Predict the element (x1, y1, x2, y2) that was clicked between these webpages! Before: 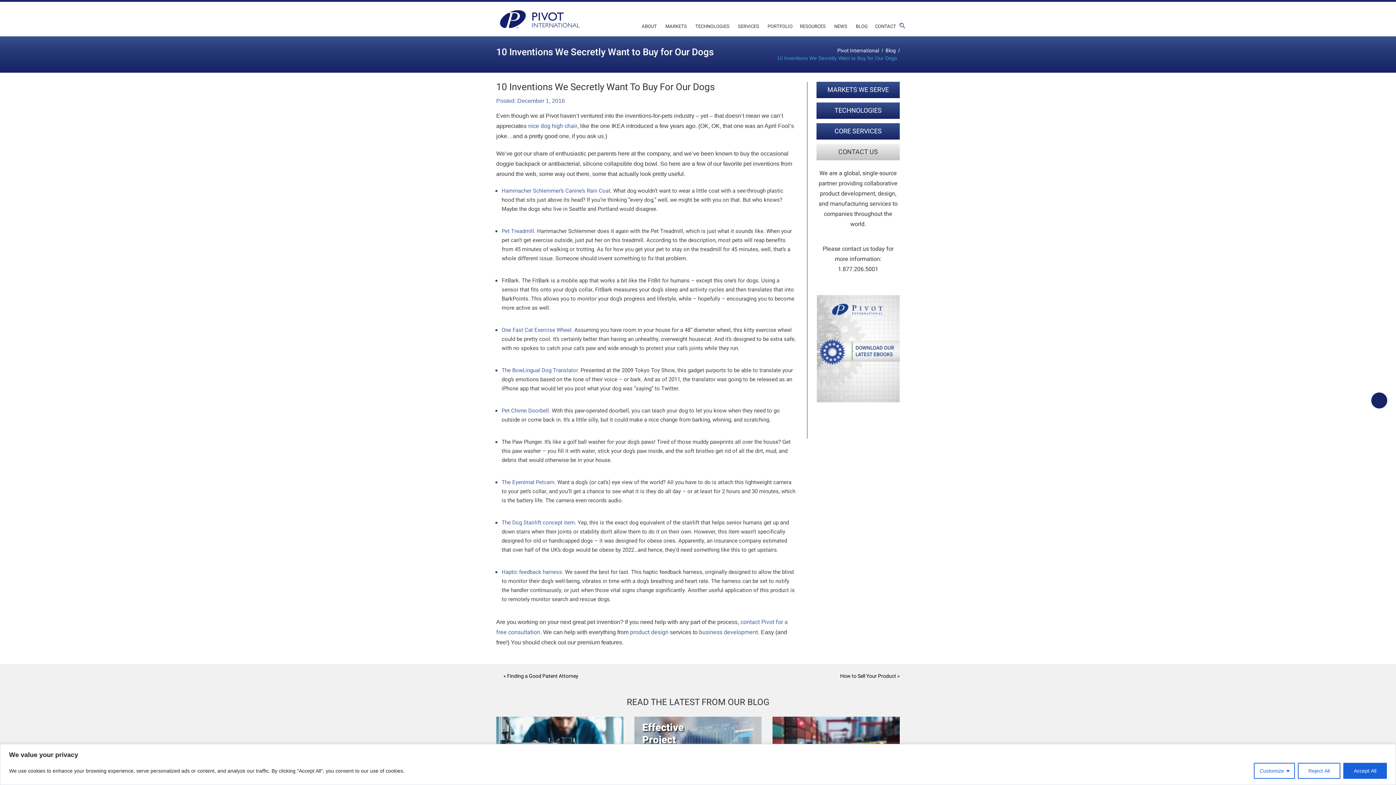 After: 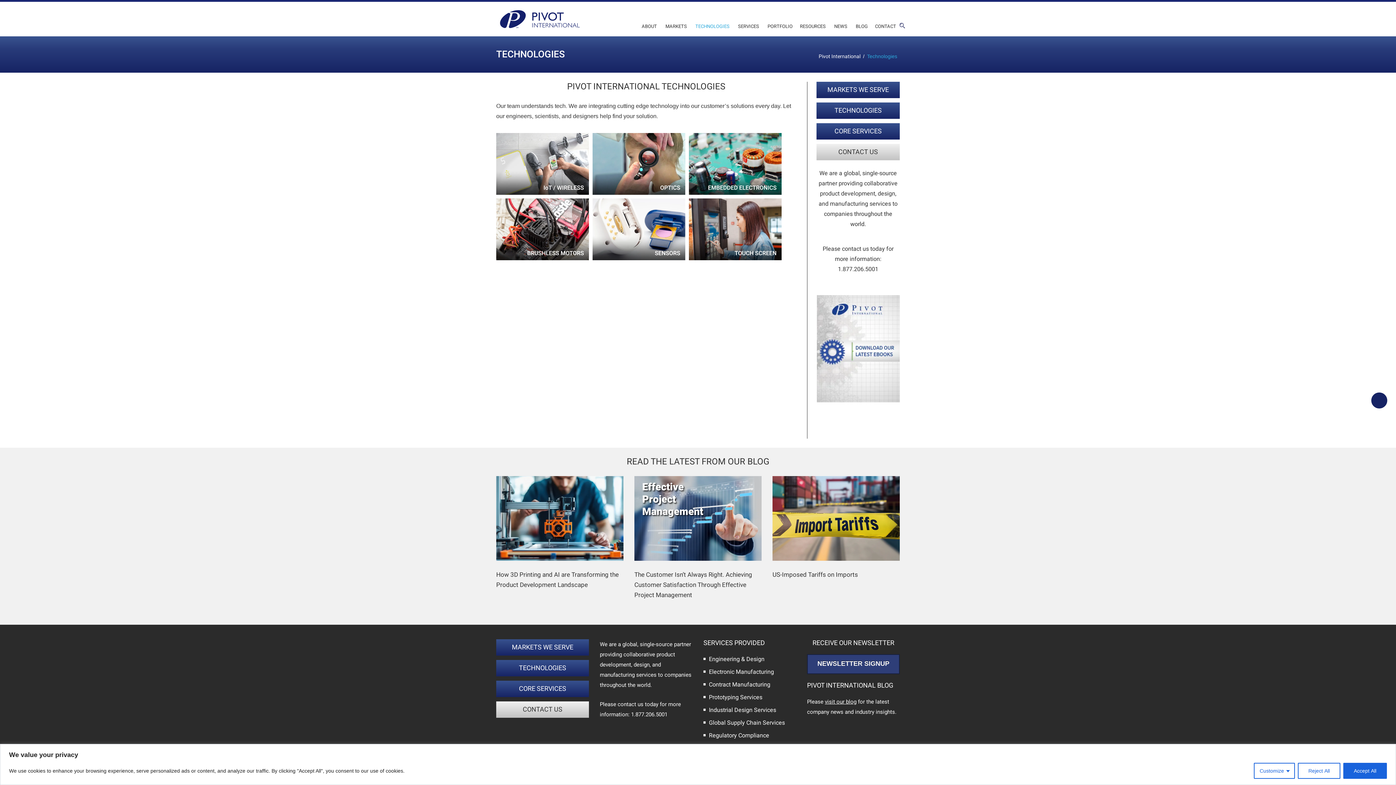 Action: label: TECHNOLOGIES bbox: (816, 102, 900, 118)